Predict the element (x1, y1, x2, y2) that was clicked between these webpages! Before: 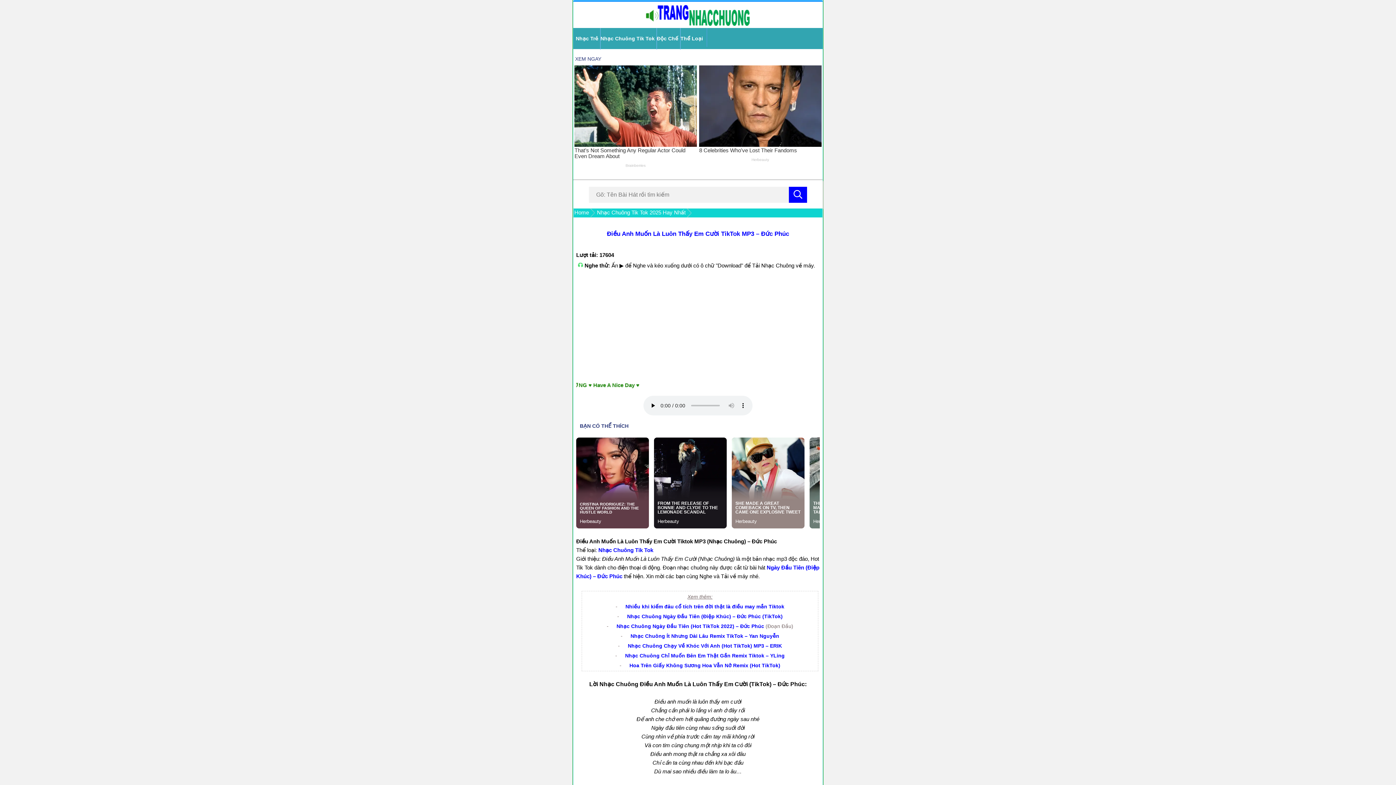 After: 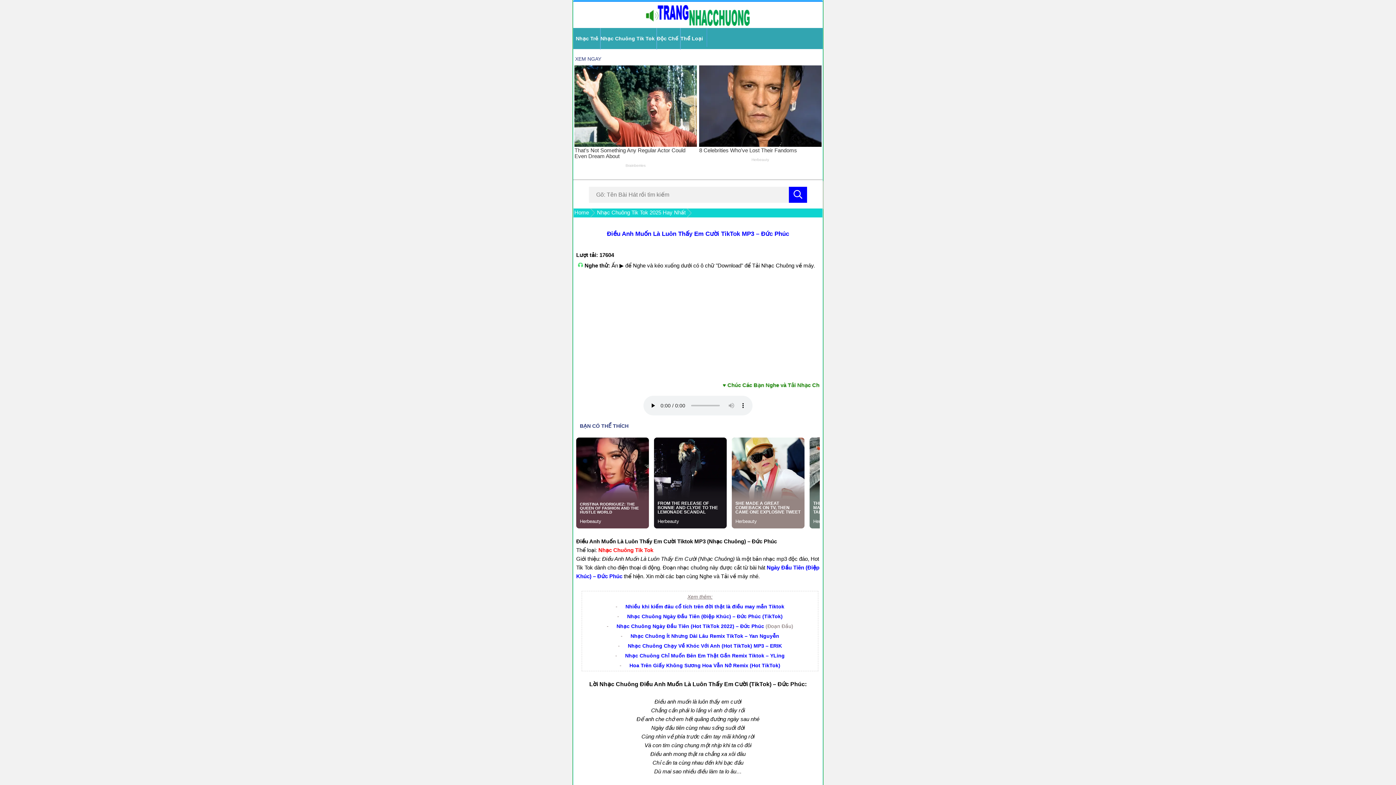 Action: label: Nhạc Chuông Tik Tok bbox: (598, 551, 653, 557)